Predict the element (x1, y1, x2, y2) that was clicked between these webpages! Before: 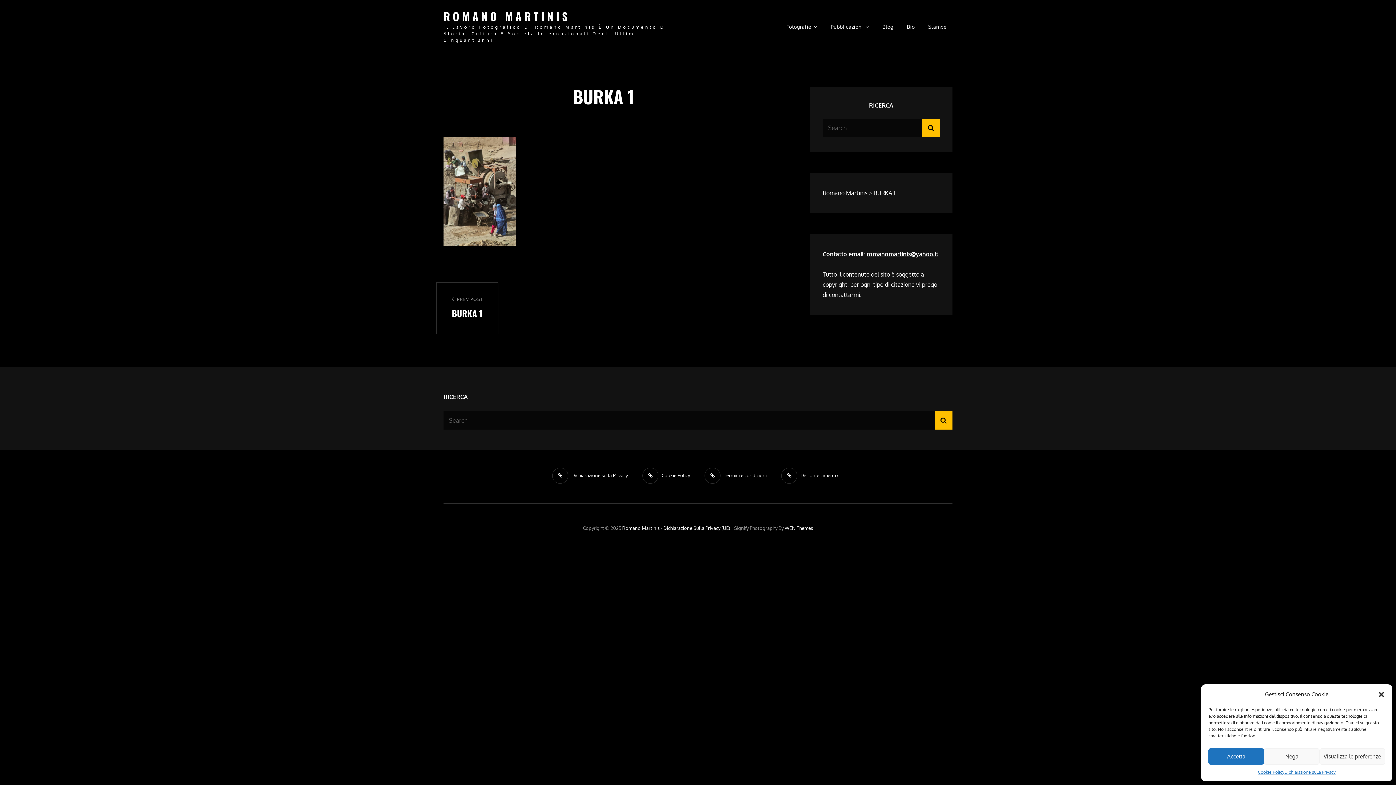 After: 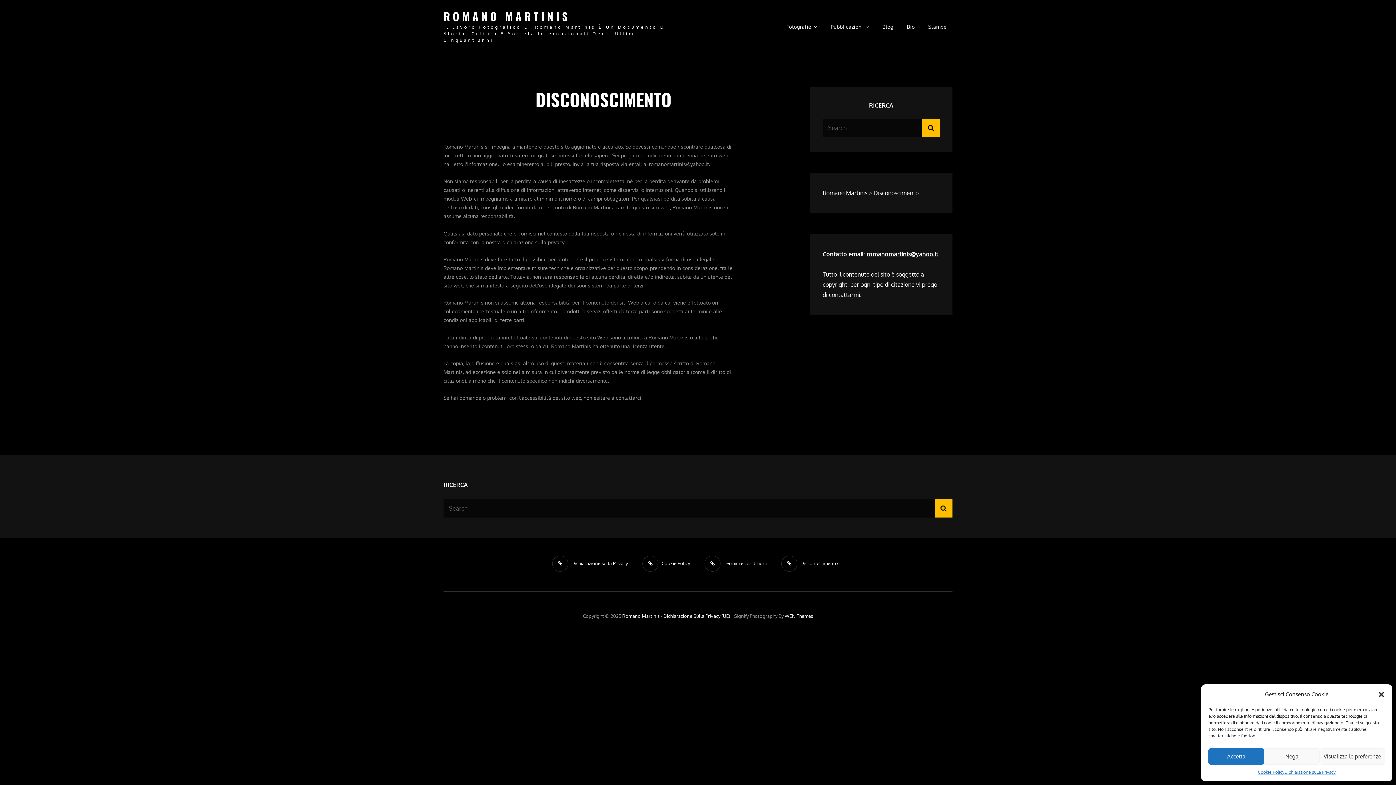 Action: bbox: (777, 465, 841, 486) label: Disconoscimento